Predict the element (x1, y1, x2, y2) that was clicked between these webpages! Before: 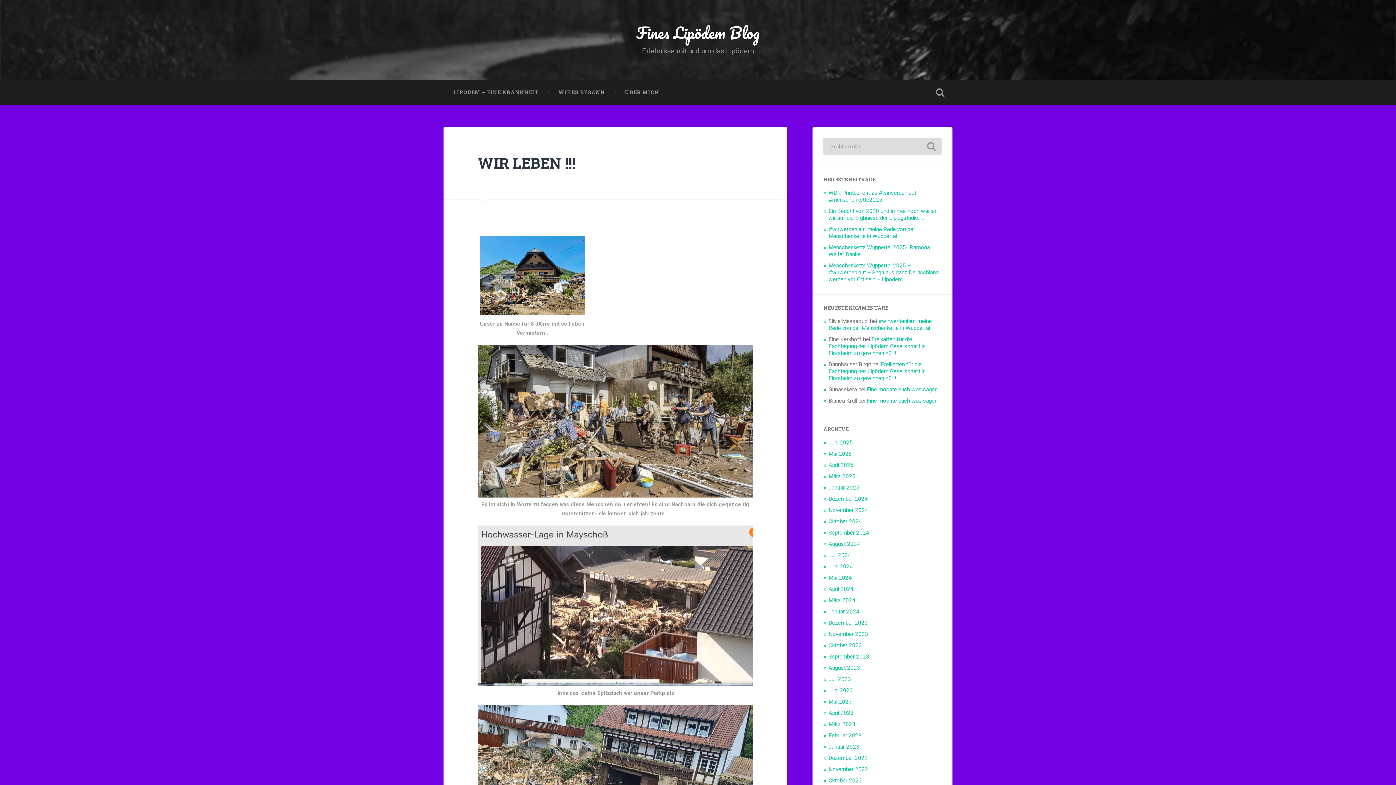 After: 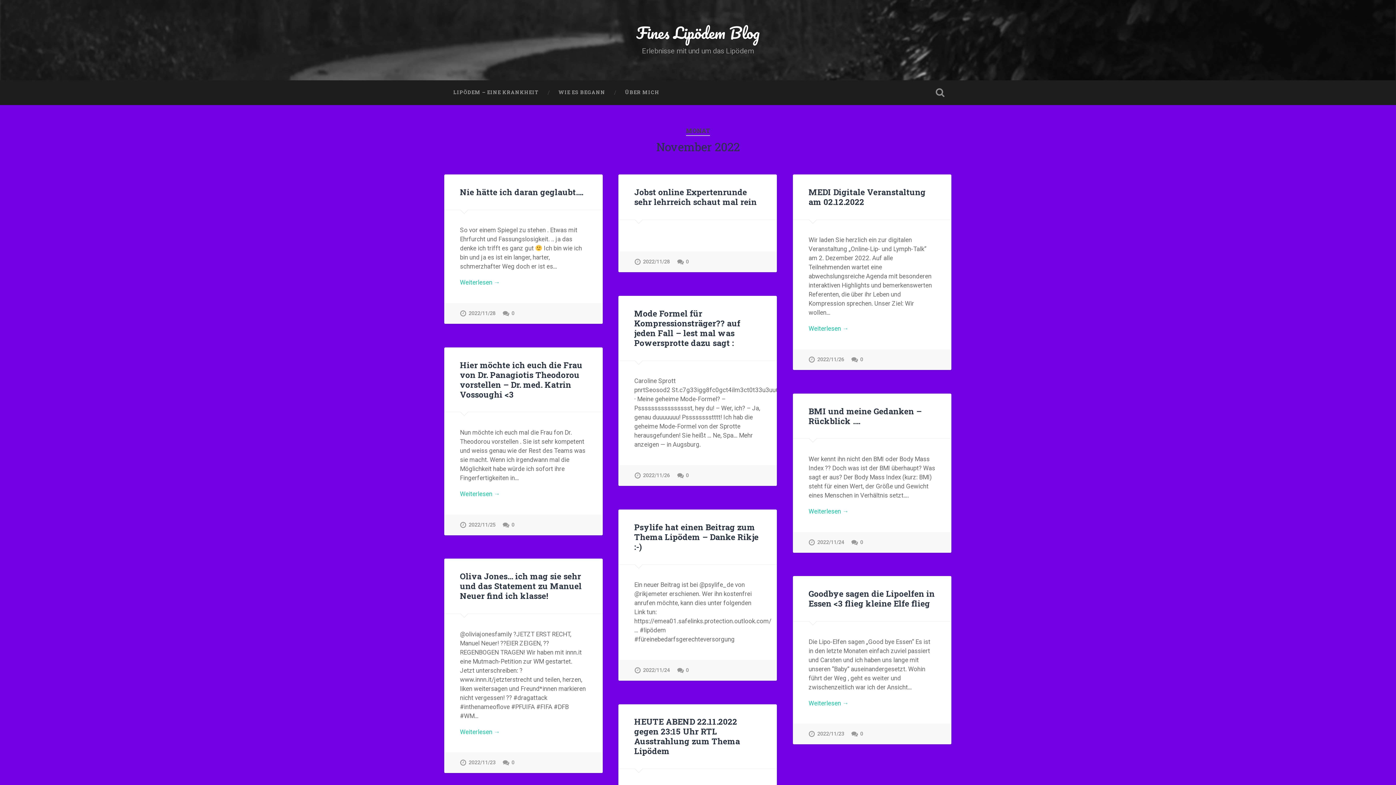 Action: bbox: (828, 766, 868, 773) label: November 2022